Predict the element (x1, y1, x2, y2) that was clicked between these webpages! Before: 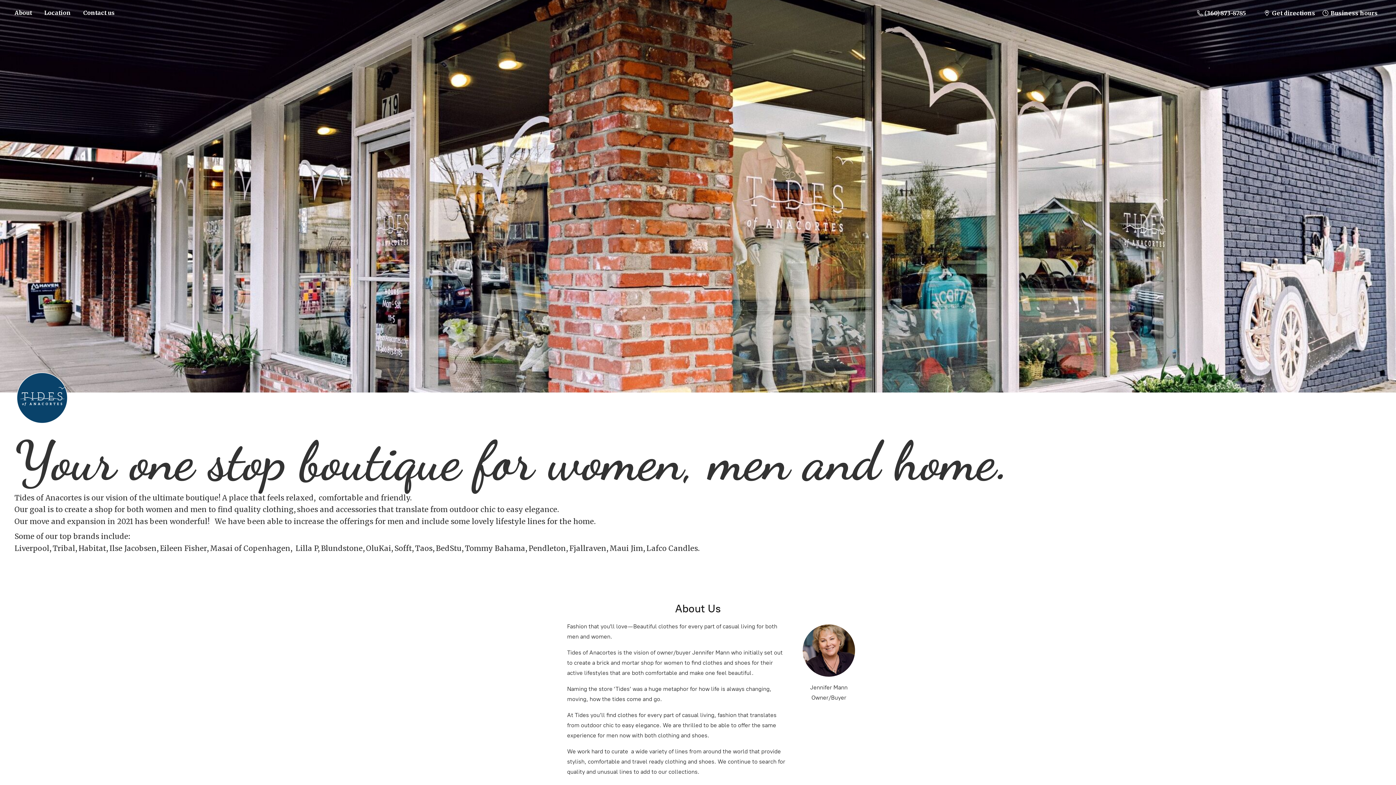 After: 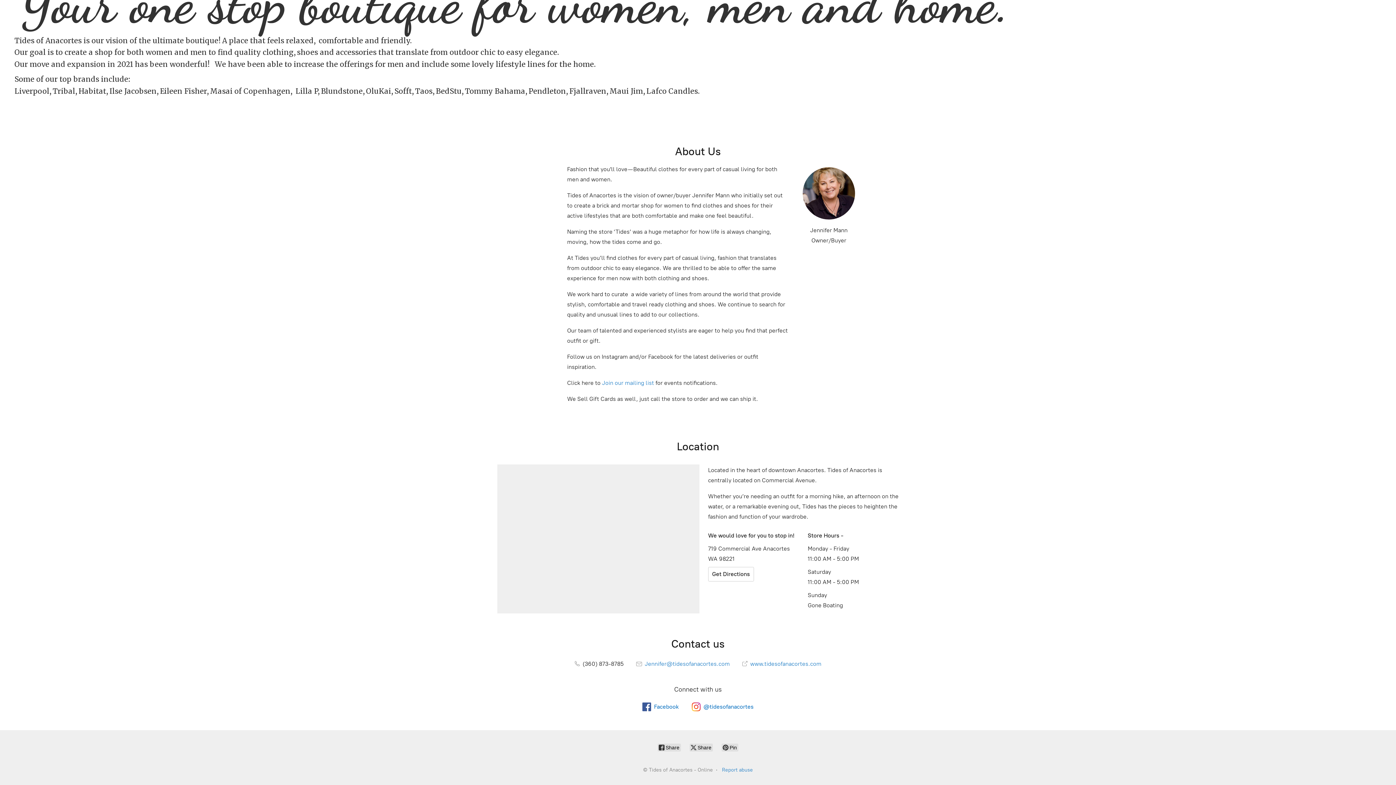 Action: bbox: (77, 7, 120, 17) label: Contact us